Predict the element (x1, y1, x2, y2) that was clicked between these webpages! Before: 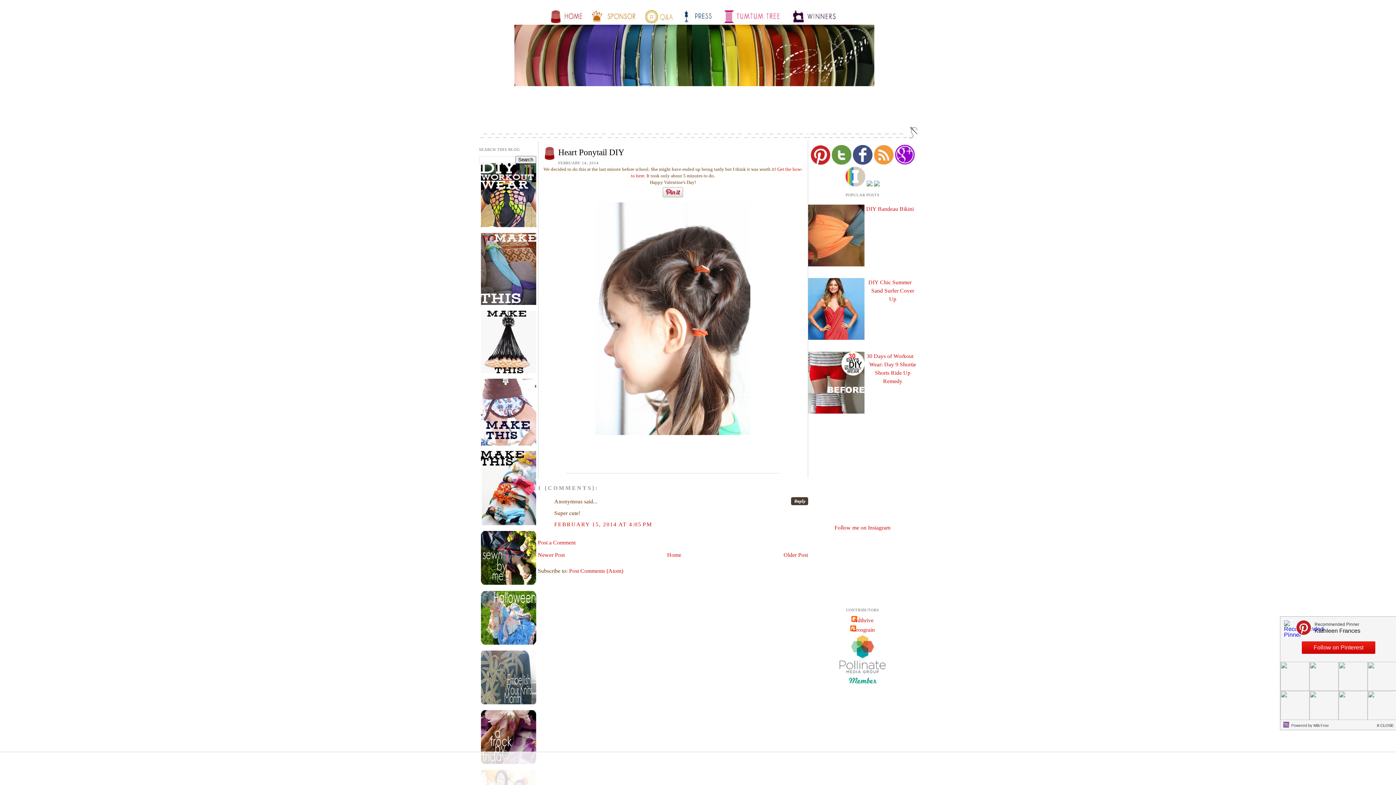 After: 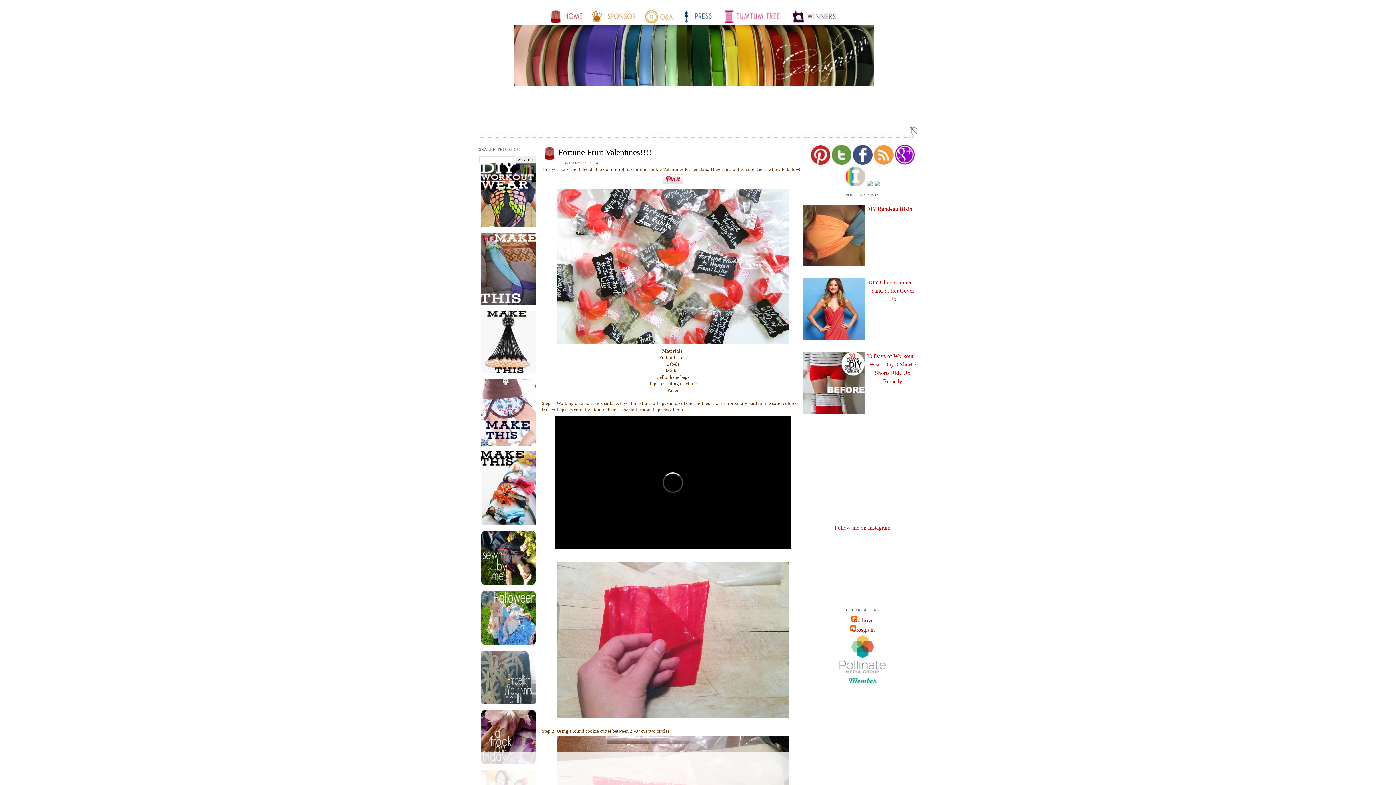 Action: bbox: (783, 551, 808, 558) label: Older Post